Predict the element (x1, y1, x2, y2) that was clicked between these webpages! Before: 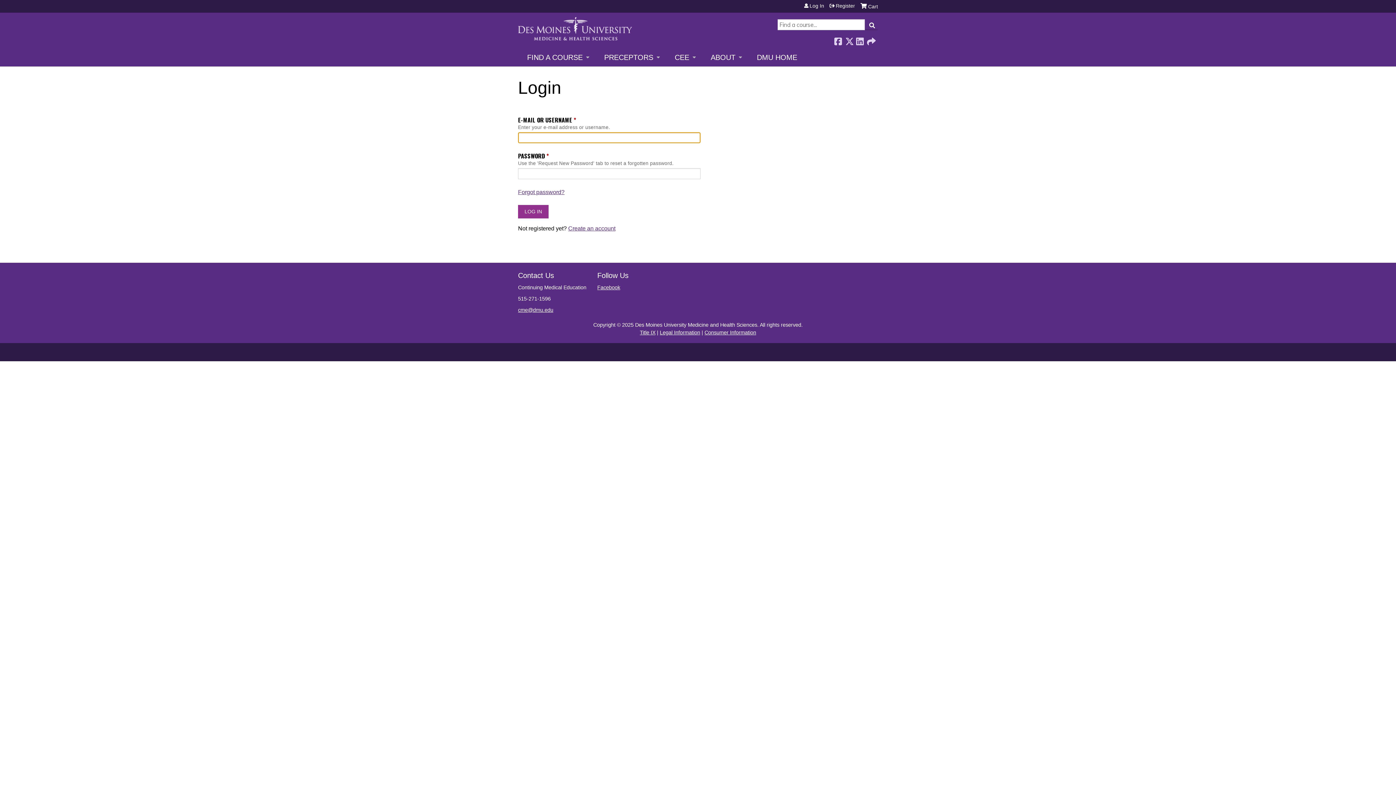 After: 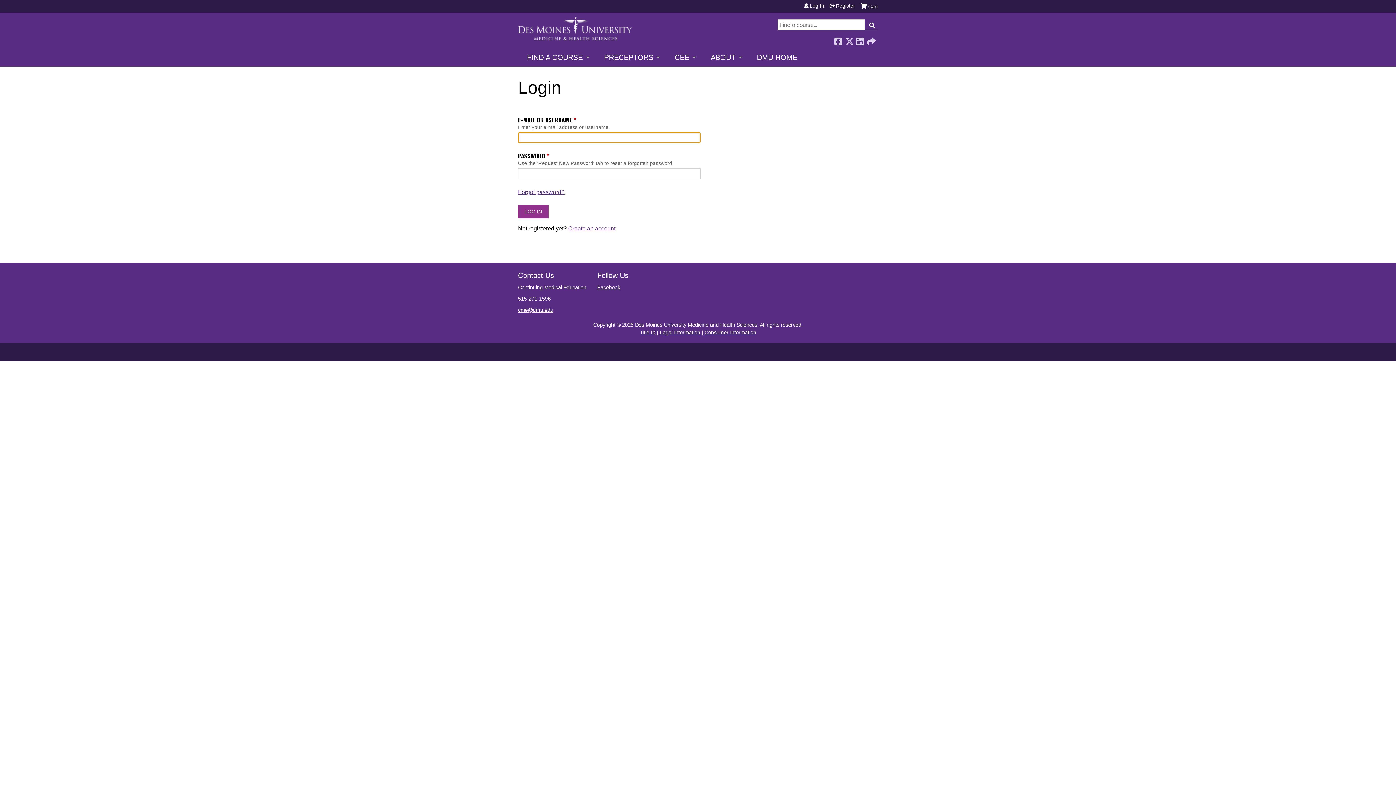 Action: label: Cart bbox: (860, 3, 878, 8)